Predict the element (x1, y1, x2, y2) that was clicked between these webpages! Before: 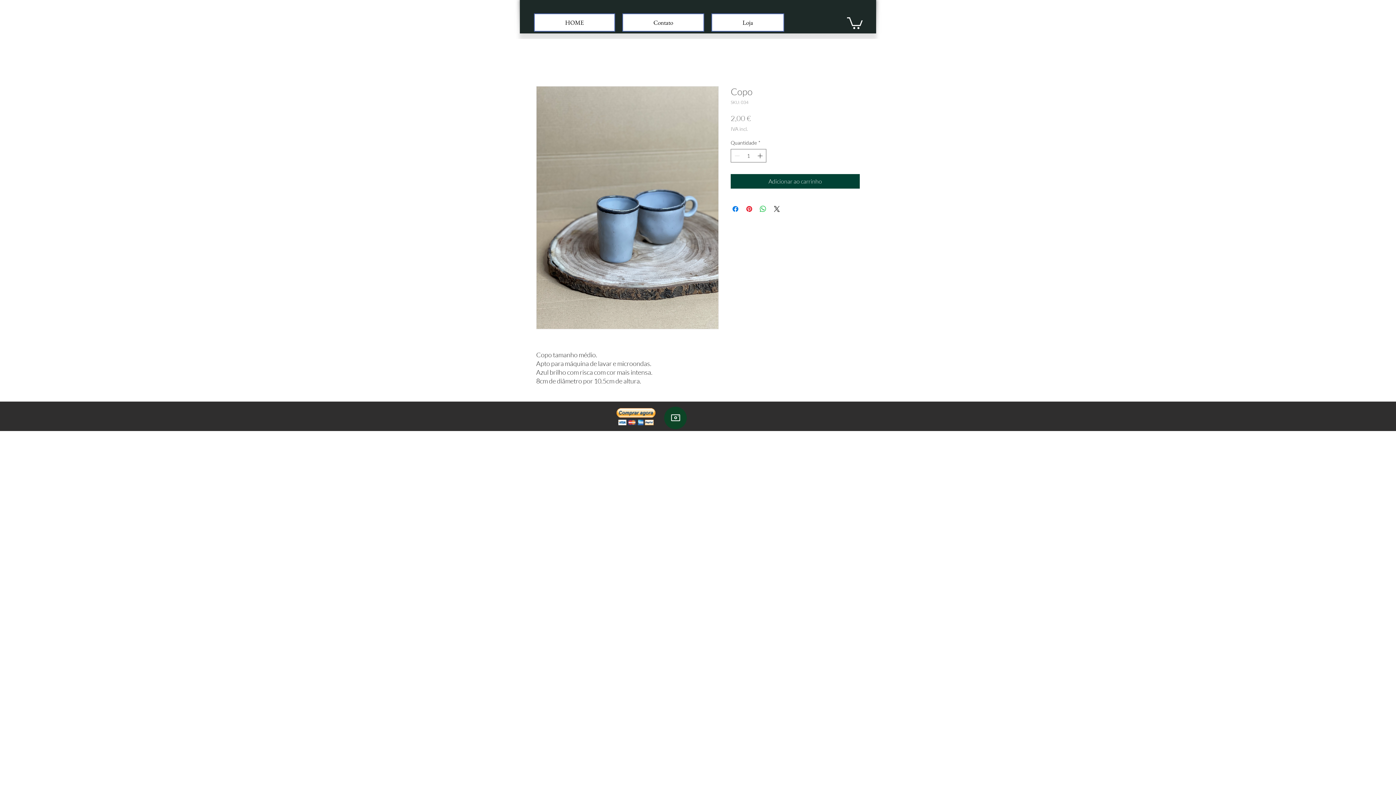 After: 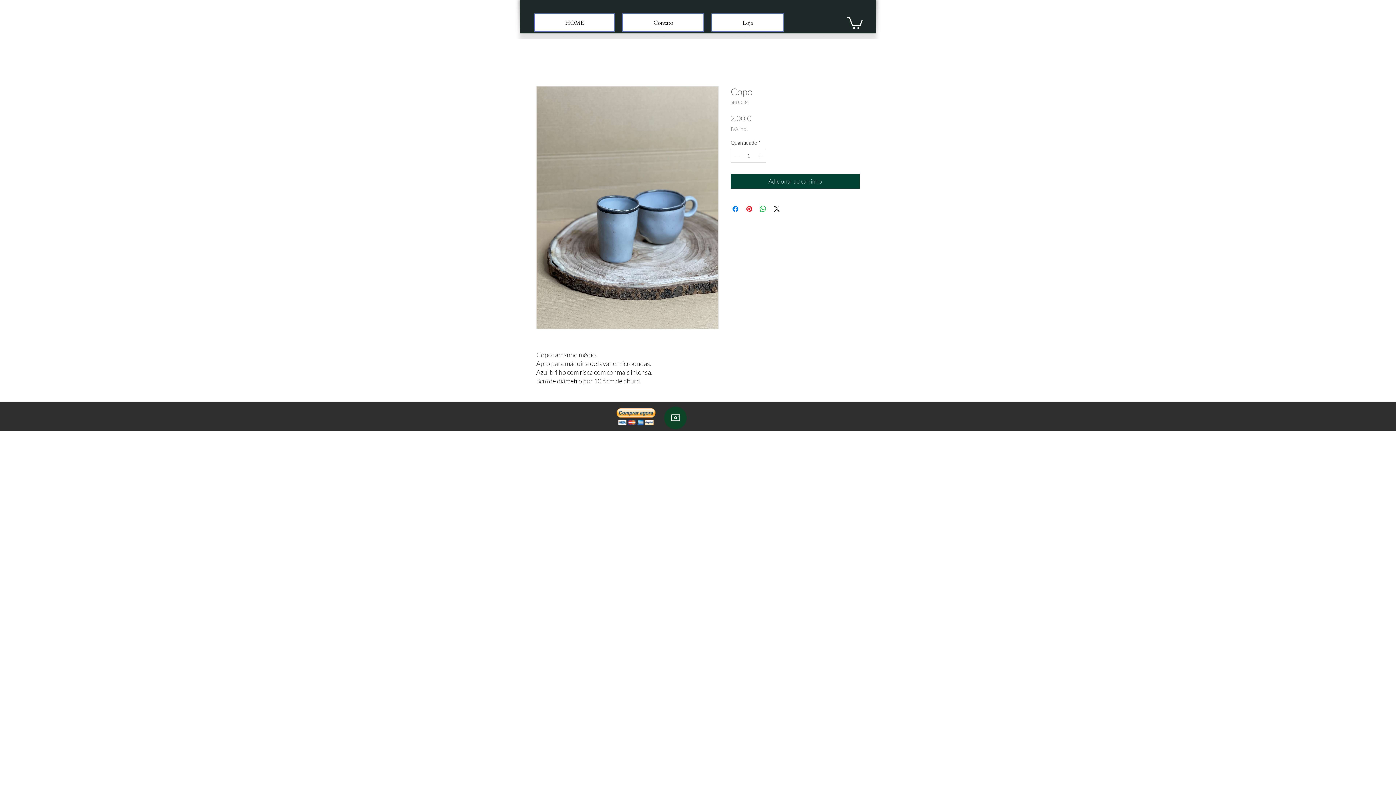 Action: bbox: (616, 408, 655, 425)